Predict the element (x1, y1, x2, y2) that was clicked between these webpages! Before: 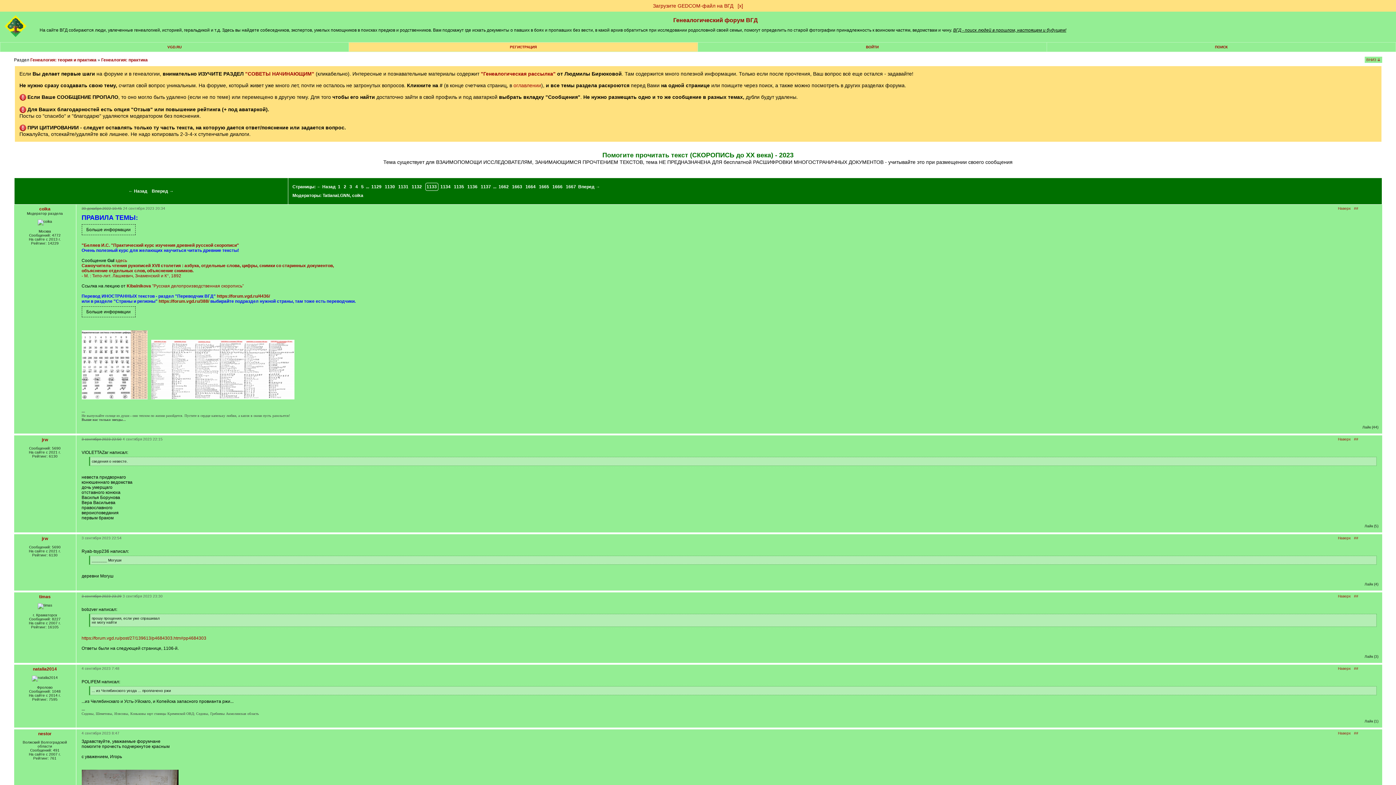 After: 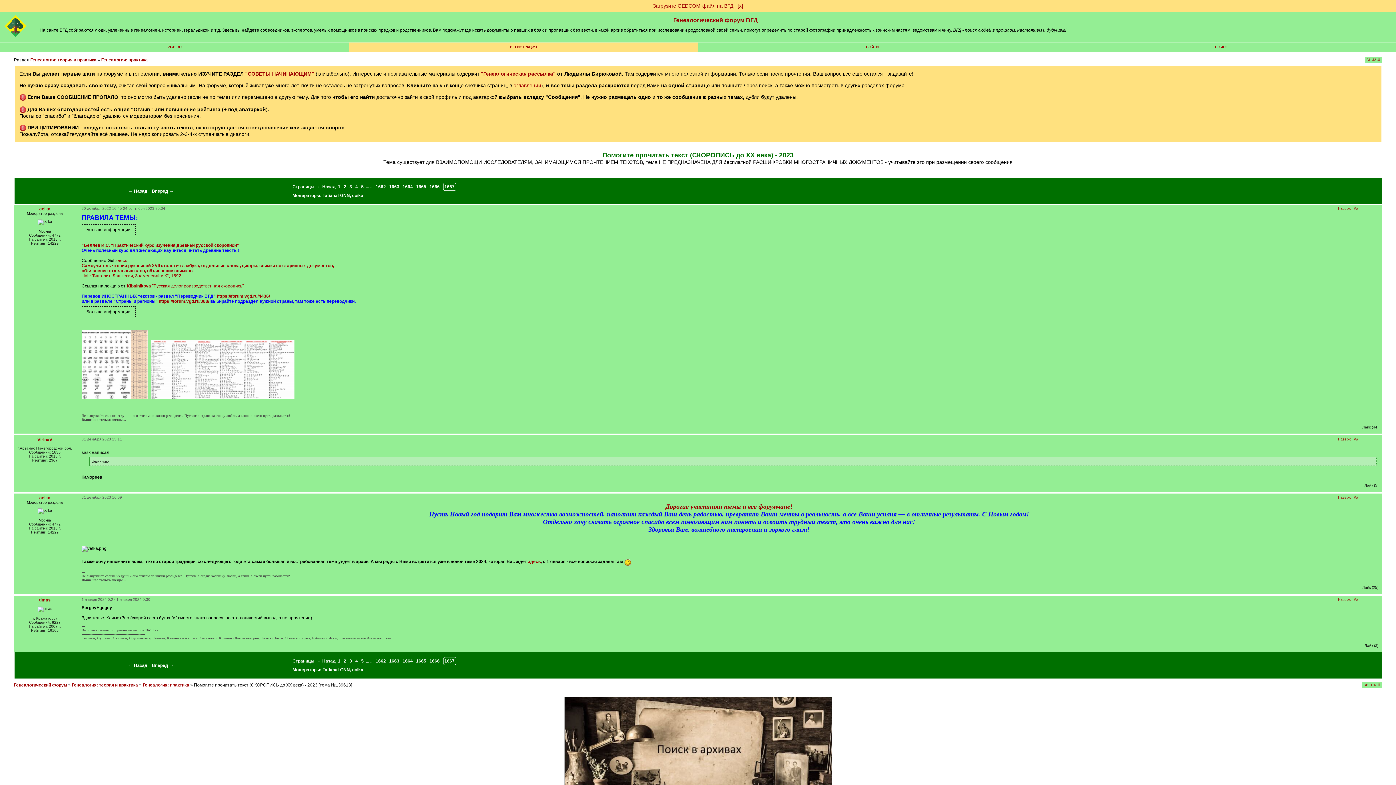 Action: label: 1667 bbox: (564, 183, 577, 190)